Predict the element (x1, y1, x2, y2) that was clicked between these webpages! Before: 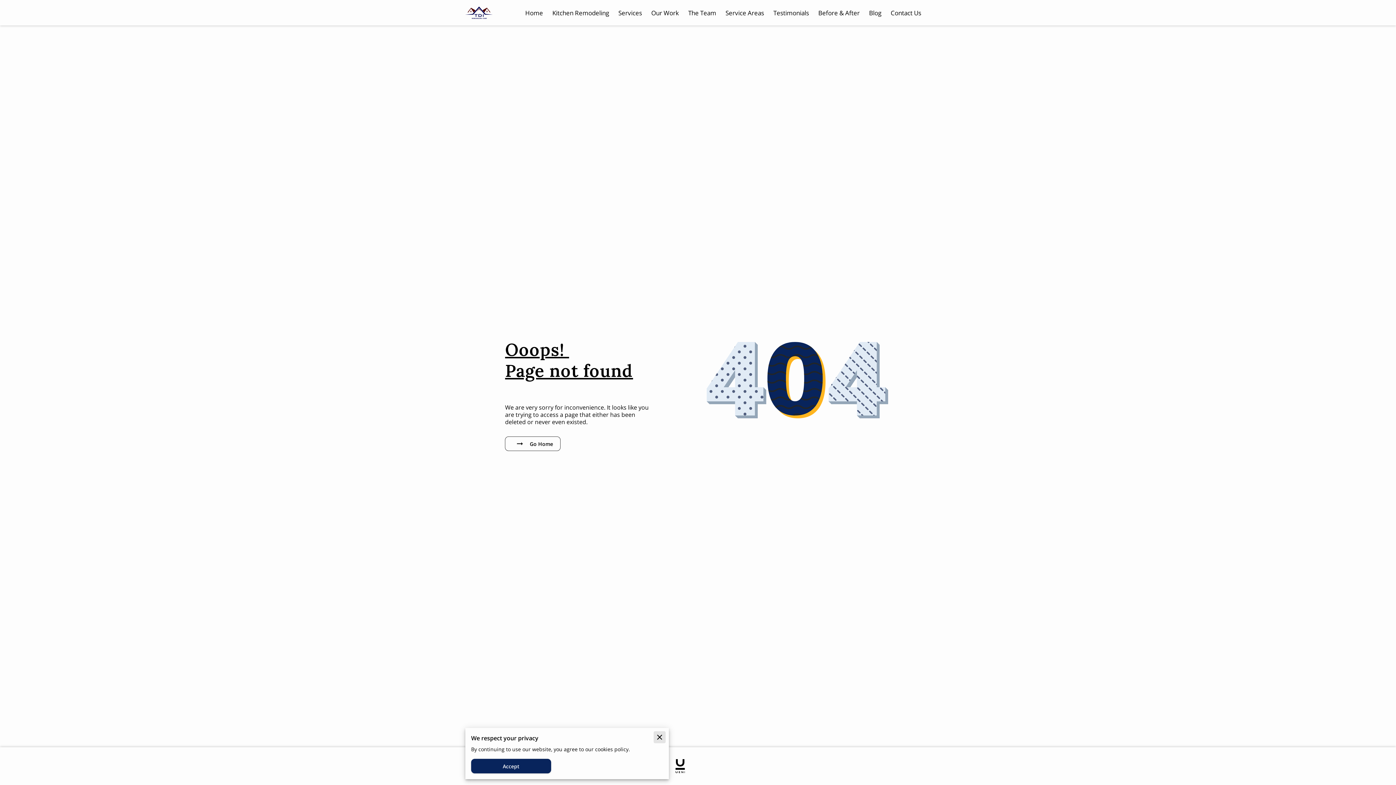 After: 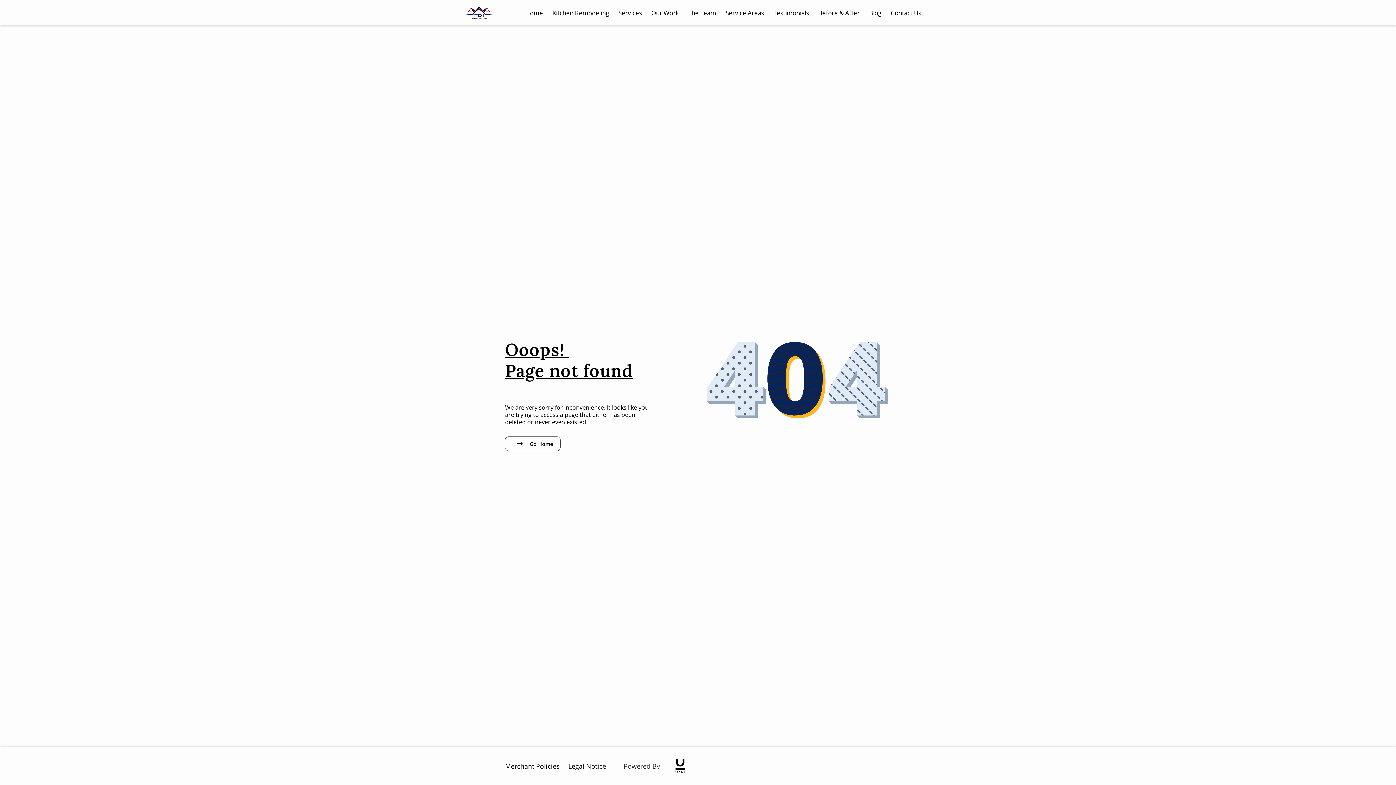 Action: bbox: (653, 731, 665, 743)